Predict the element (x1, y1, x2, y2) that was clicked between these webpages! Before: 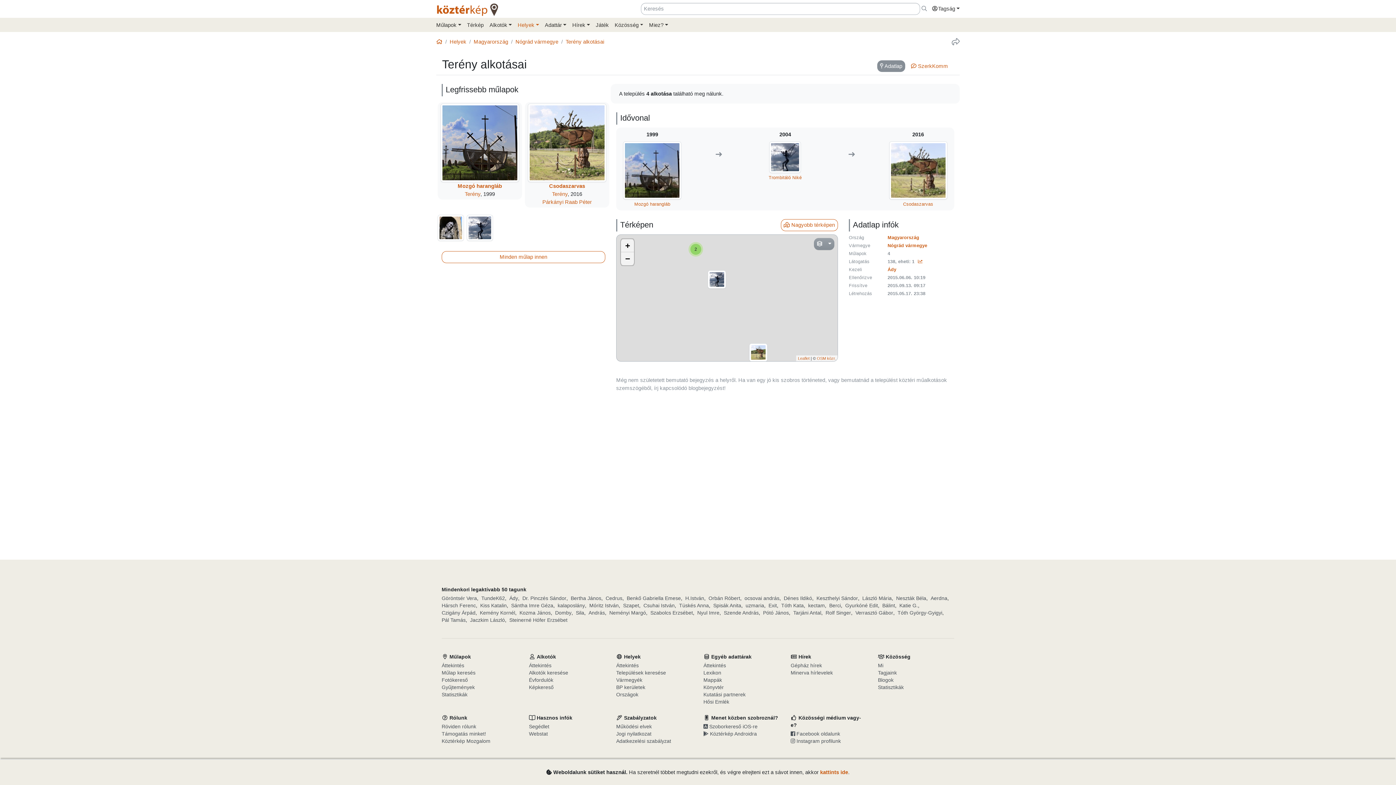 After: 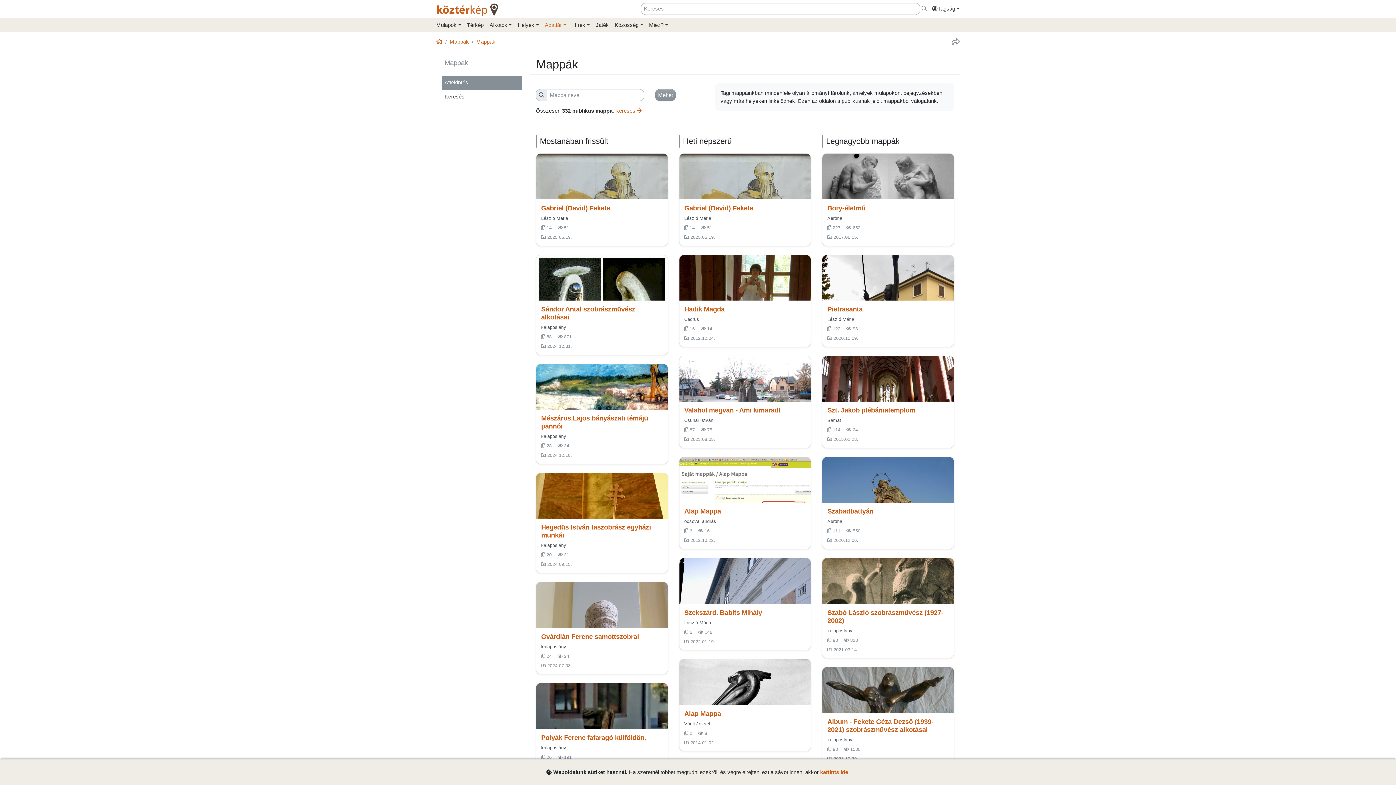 Action: bbox: (703, 676, 780, 684) label: Mappák